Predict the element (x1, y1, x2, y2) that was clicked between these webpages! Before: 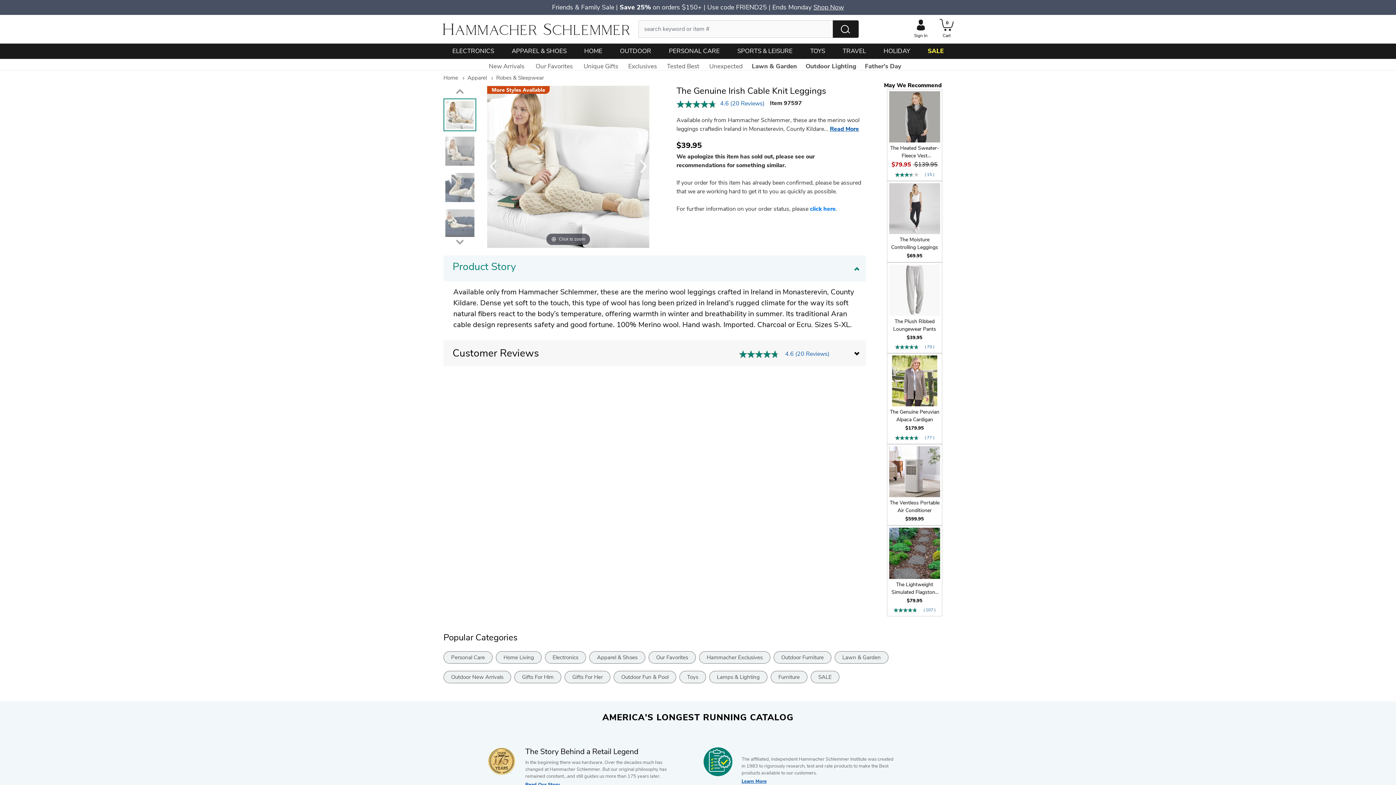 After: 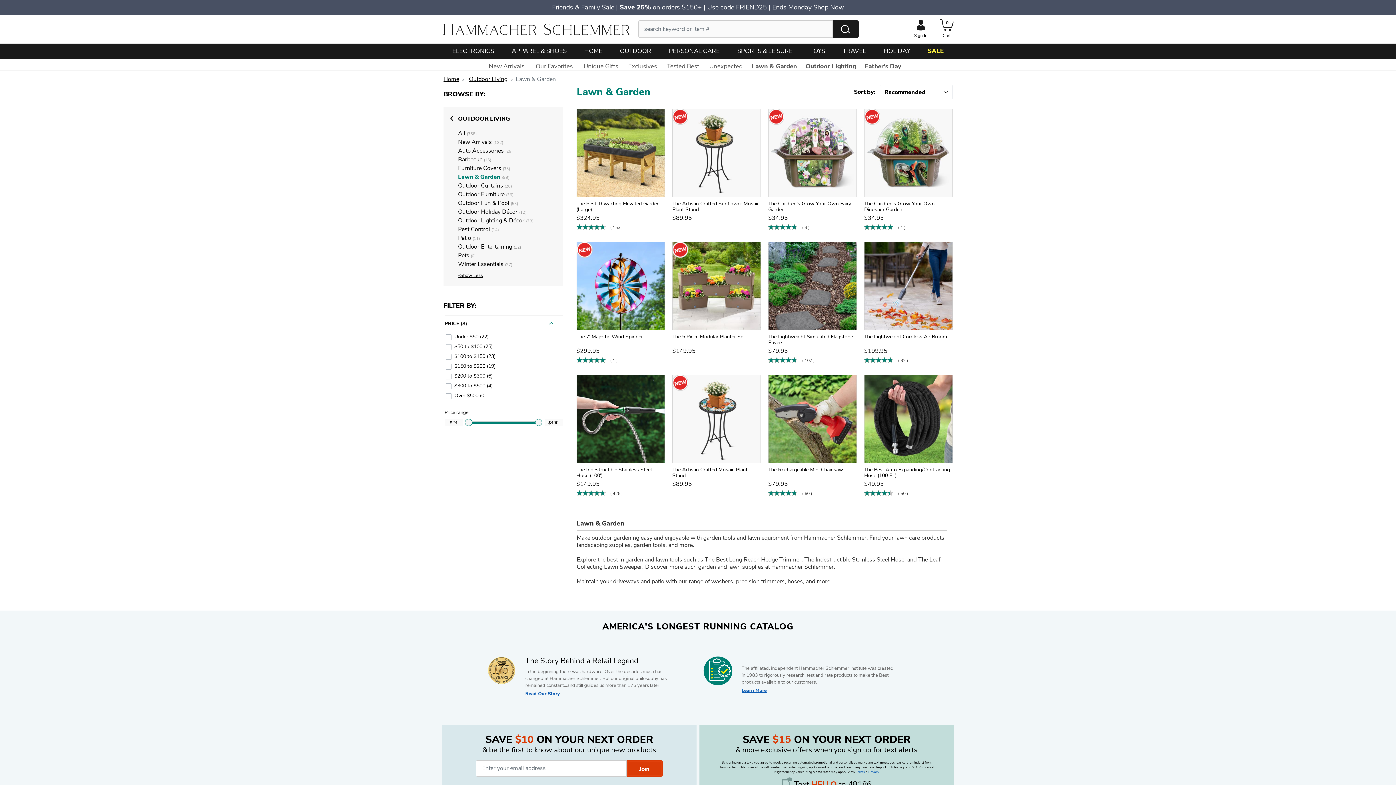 Action: label: Lawn & Garden bbox: (752, 59, 797, 73)